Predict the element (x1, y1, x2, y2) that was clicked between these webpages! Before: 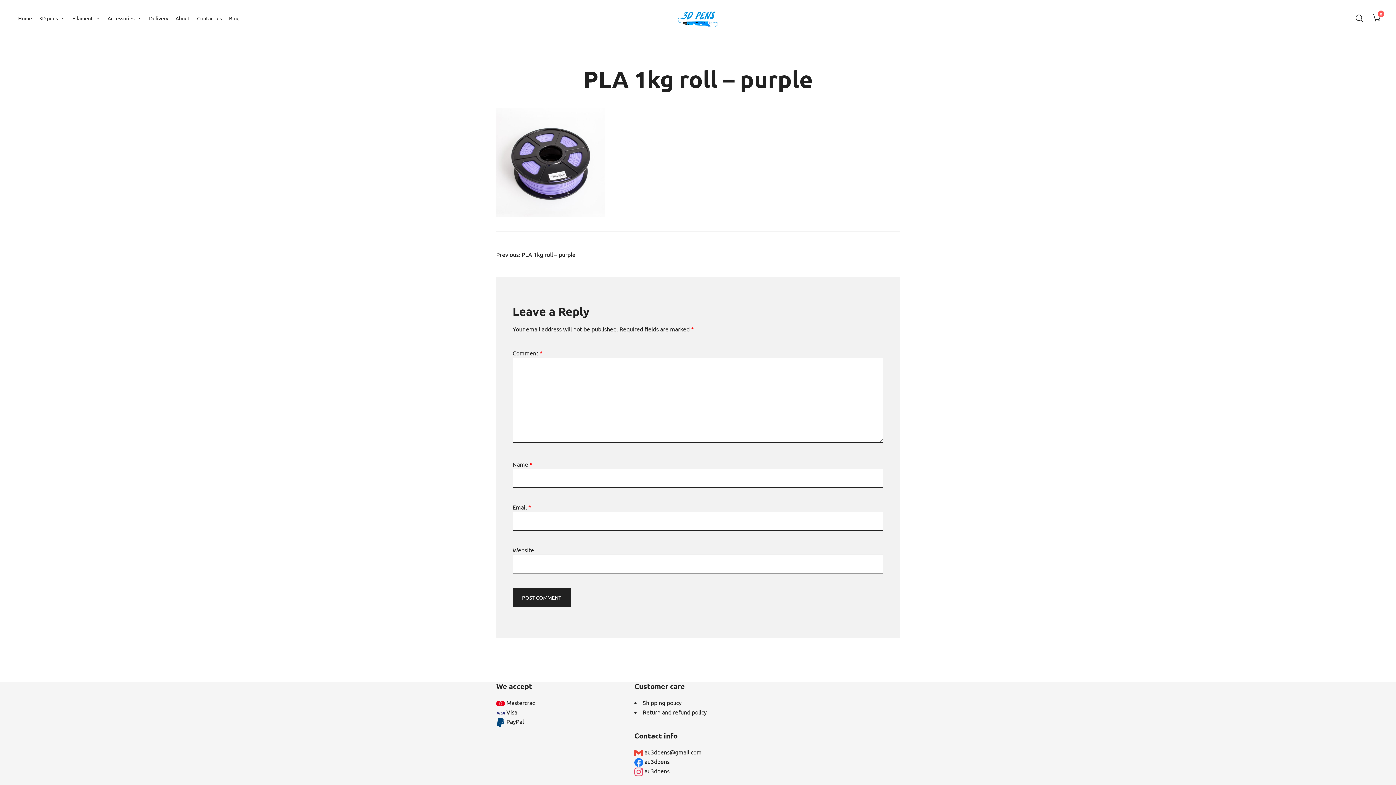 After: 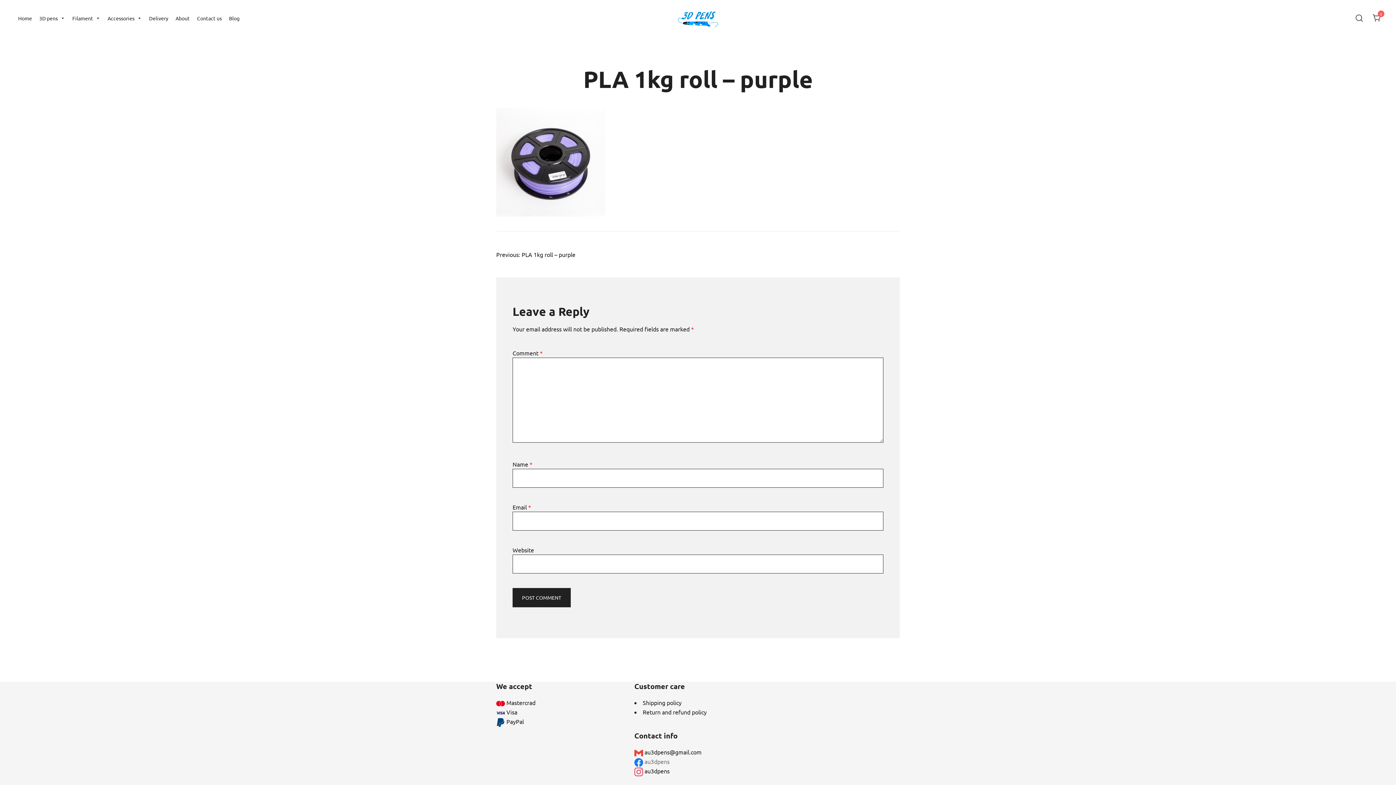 Action: label:  au3dpens bbox: (643, 758, 669, 765)